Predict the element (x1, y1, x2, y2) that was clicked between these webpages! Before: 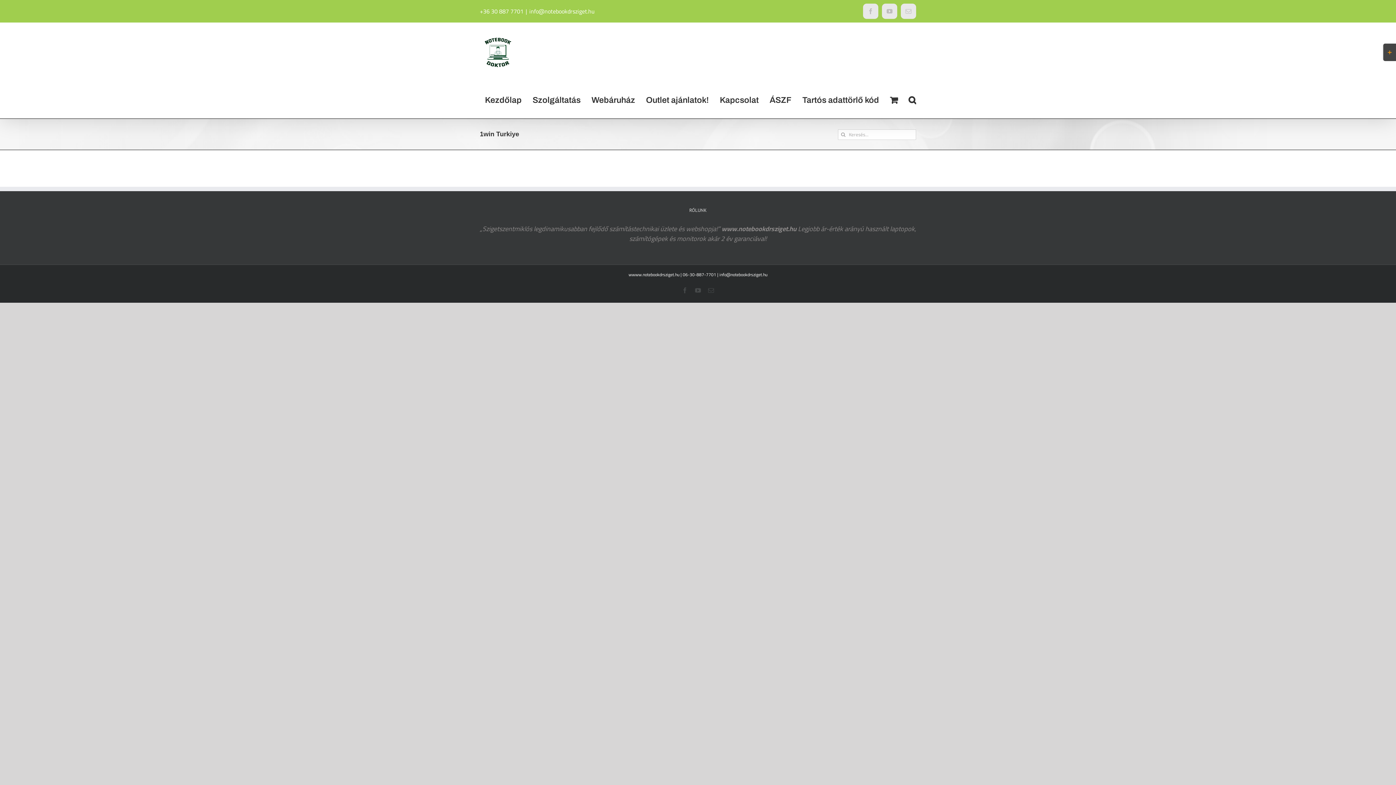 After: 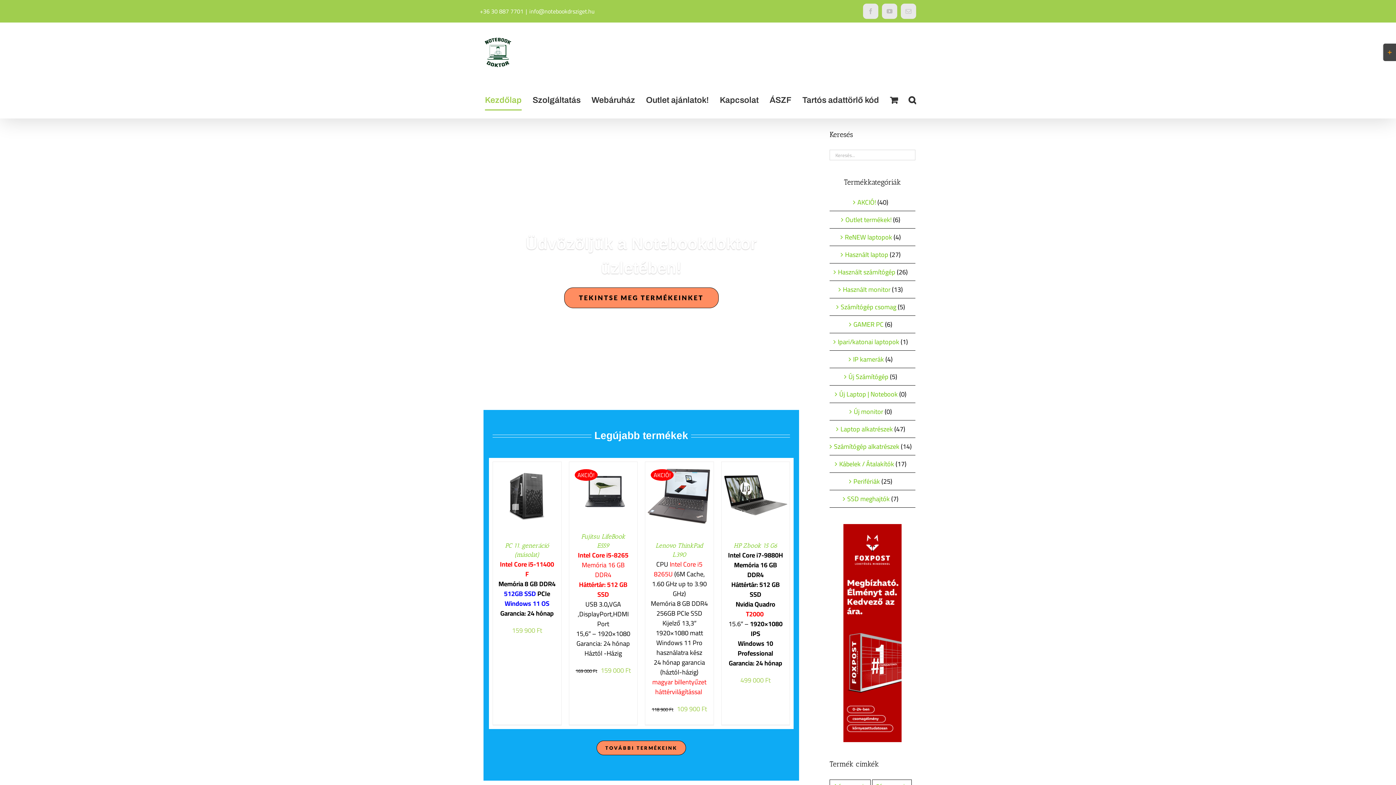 Action: label: Kezdőlap bbox: (485, 81, 521, 118)